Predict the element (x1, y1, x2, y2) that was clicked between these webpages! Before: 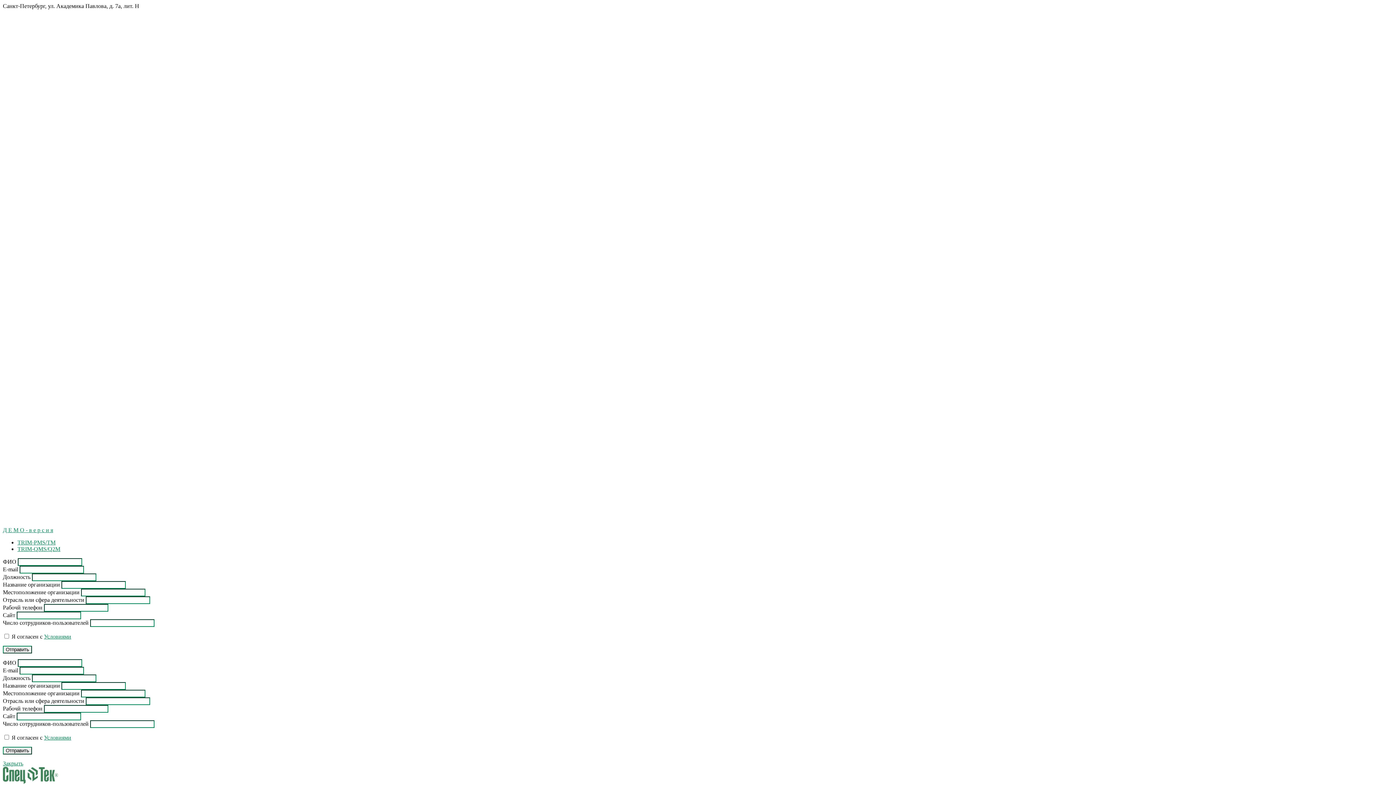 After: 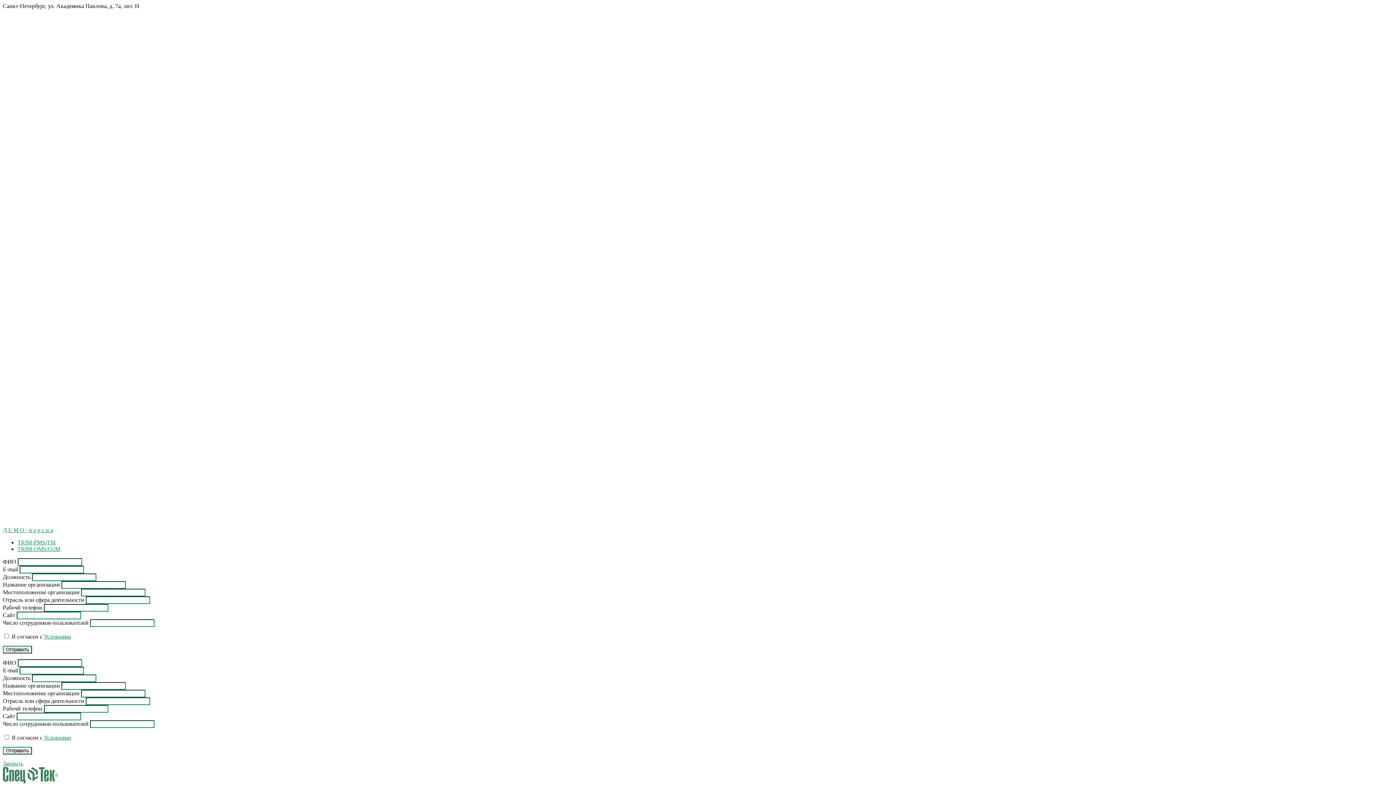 Action: bbox: (2, 760, 23, 766) label: Закрыть